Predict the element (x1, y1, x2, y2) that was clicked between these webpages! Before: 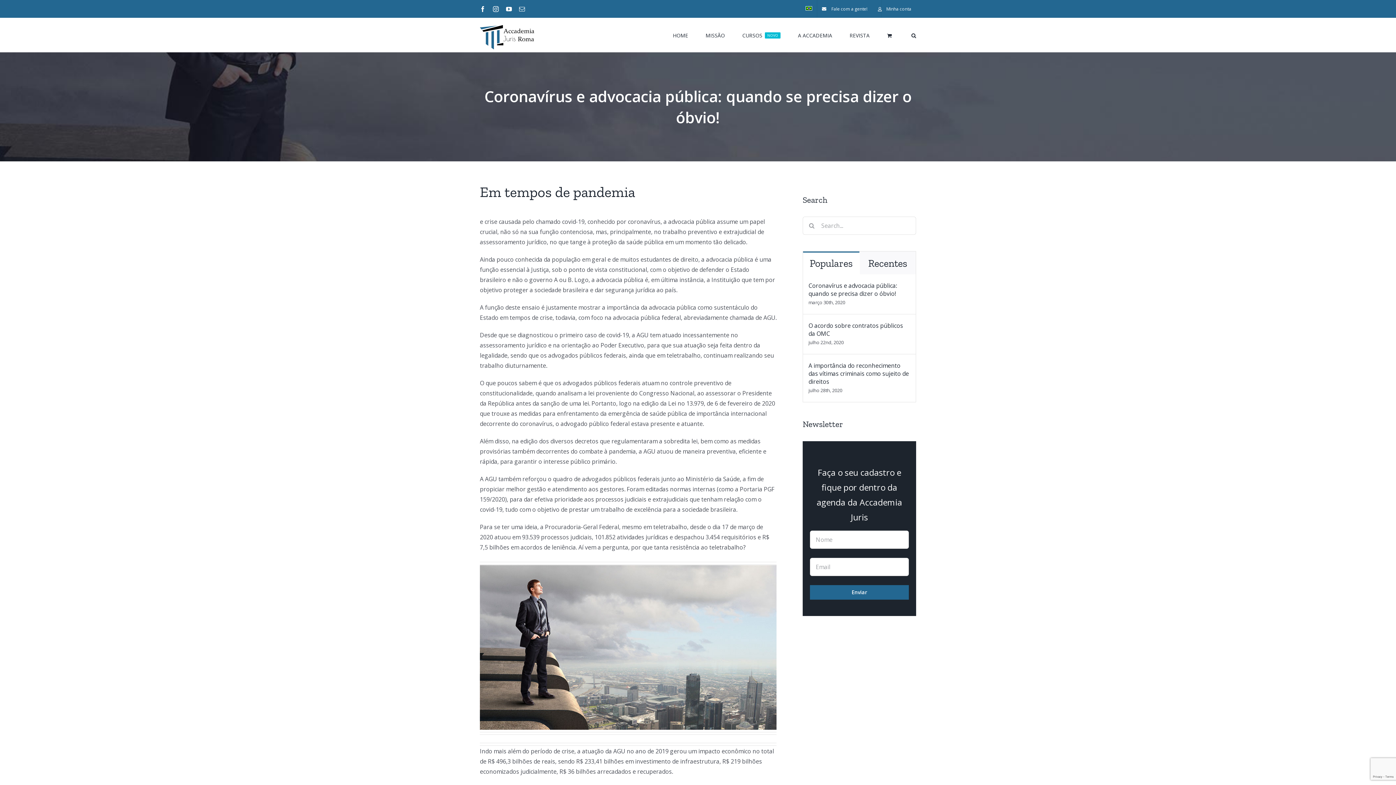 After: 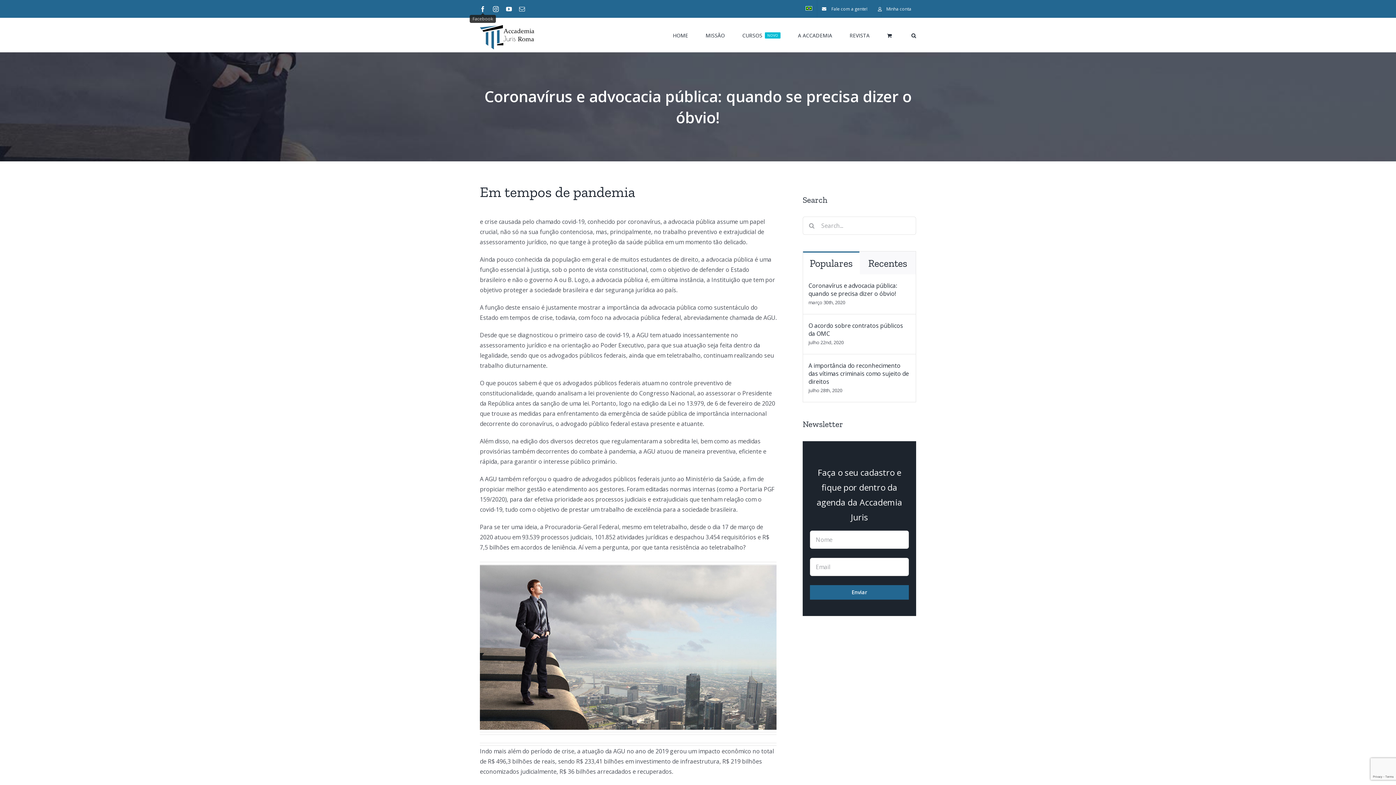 Action: label: Facebook bbox: (480, 6, 485, 11)